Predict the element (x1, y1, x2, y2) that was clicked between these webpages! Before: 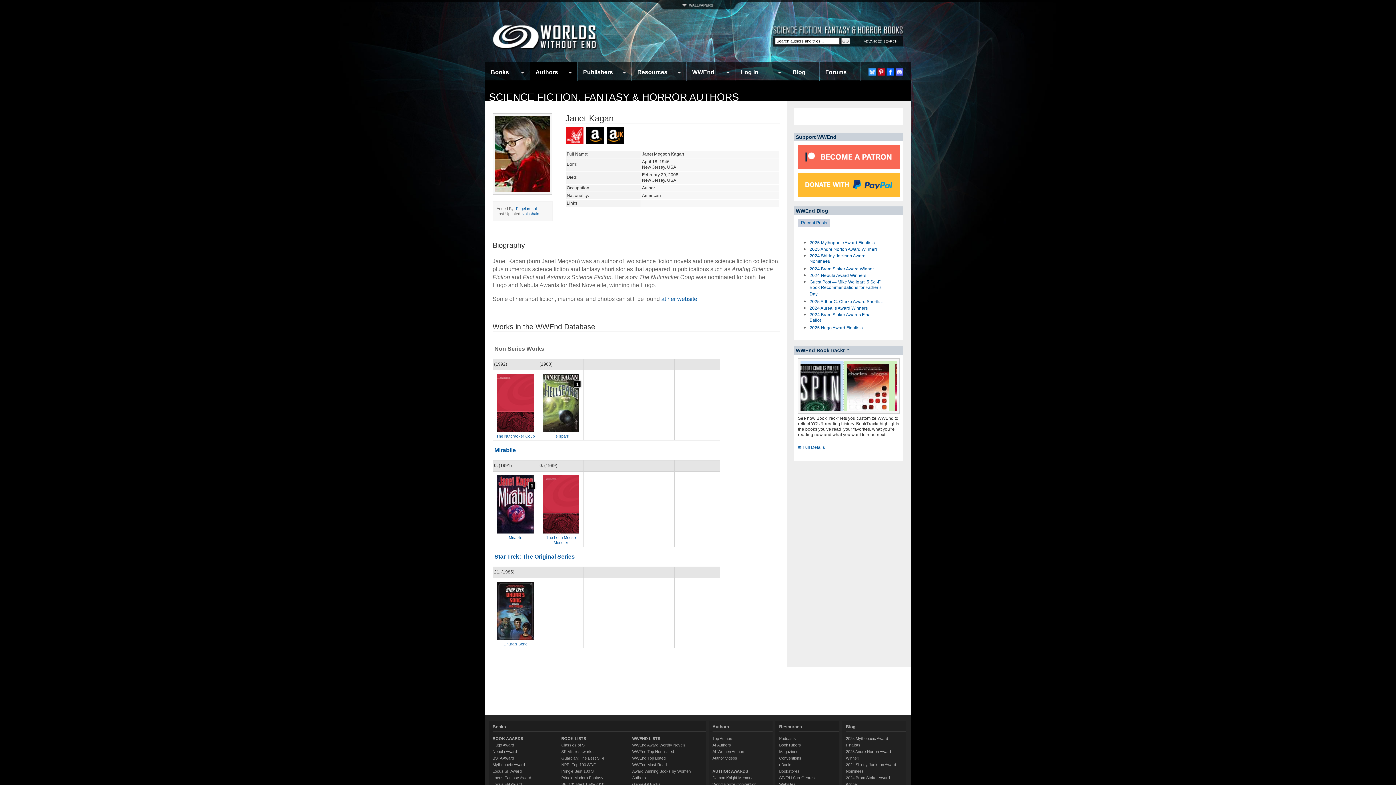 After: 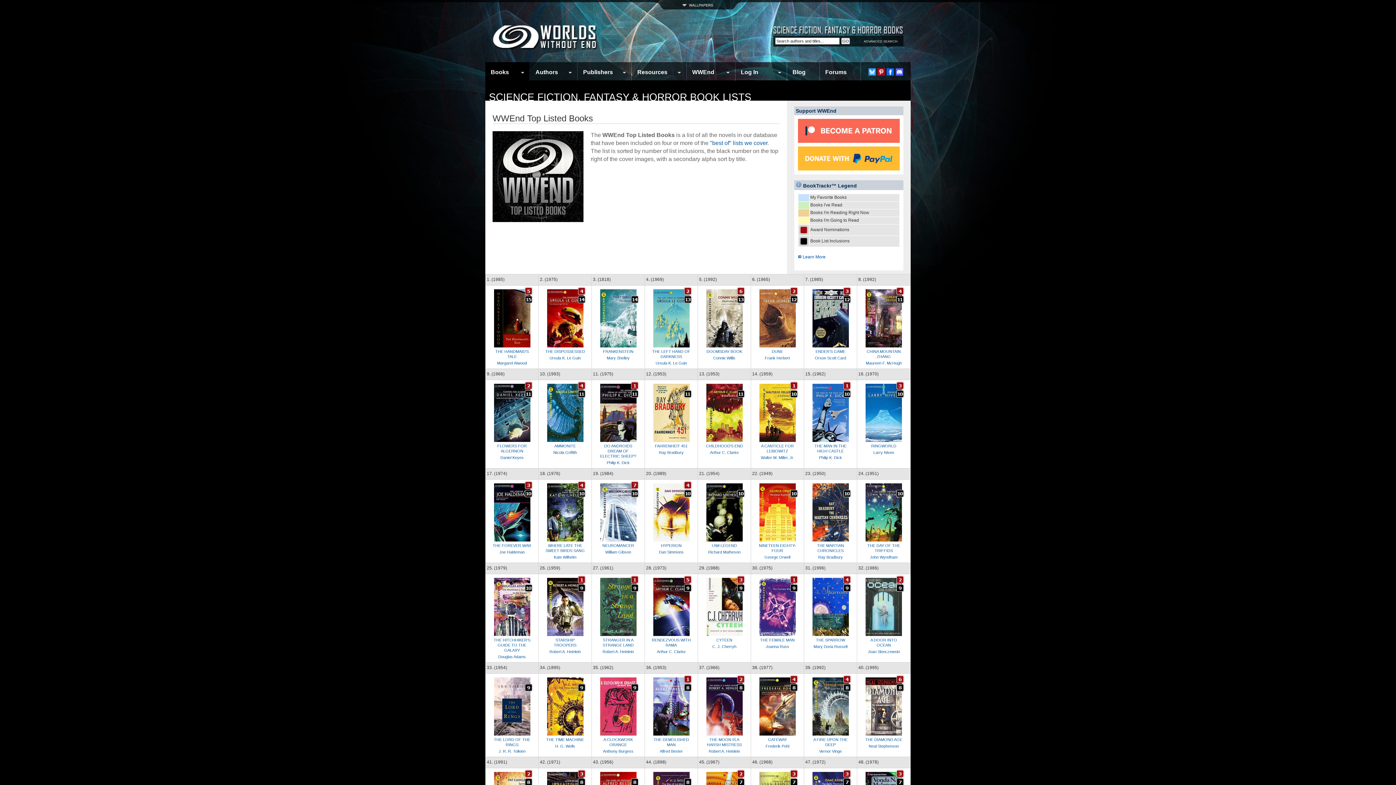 Action: label: WWEnd Top Listed bbox: (632, 756, 665, 760)